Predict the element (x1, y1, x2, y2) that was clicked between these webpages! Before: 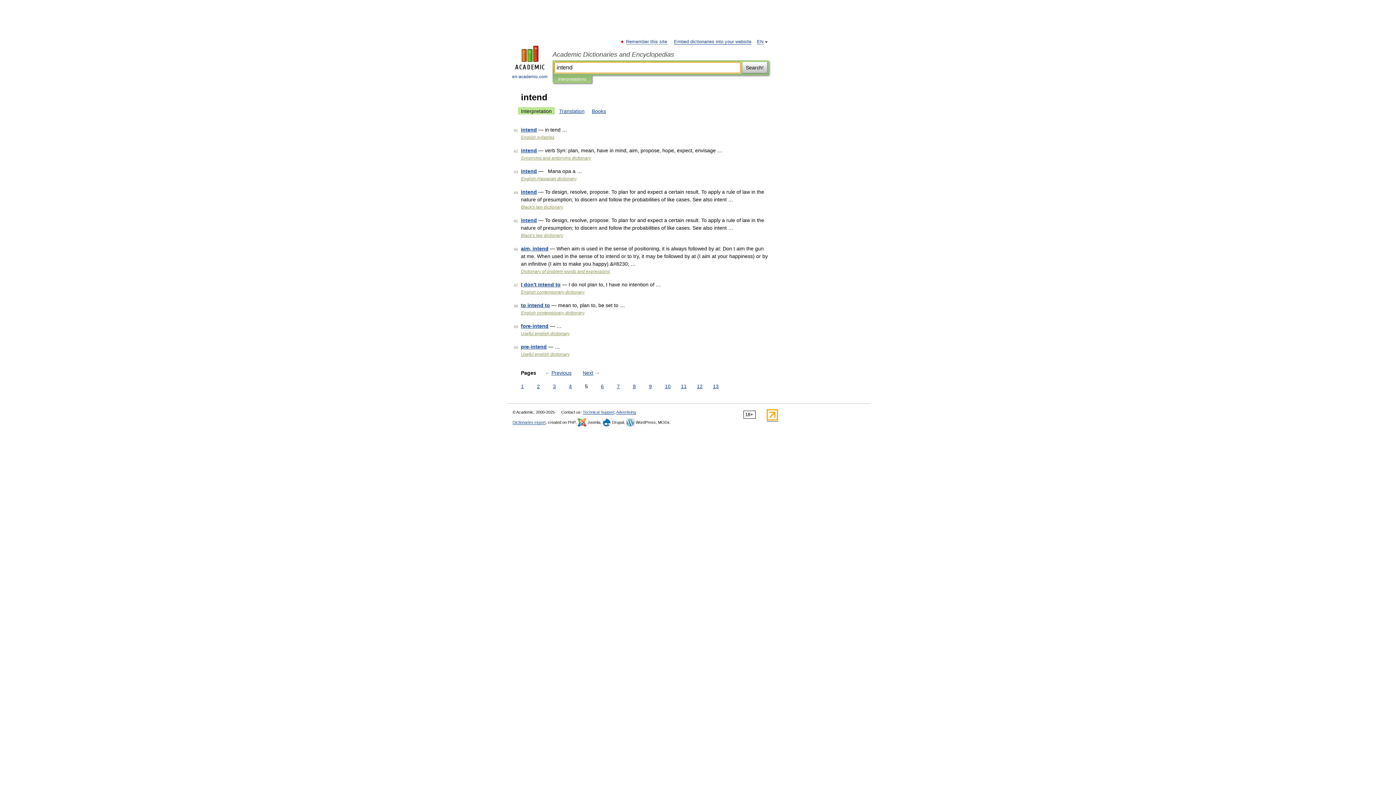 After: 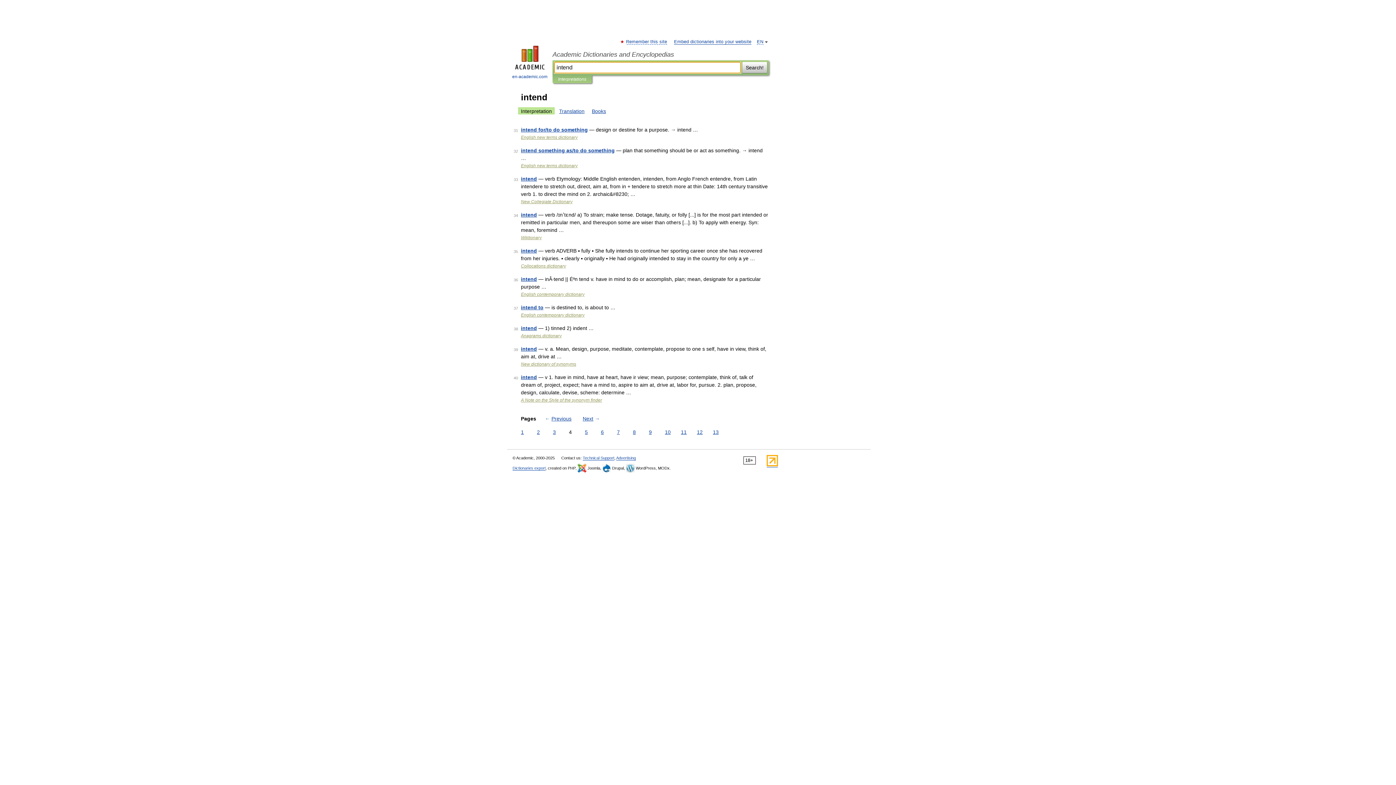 Action: bbox: (543, 369, 573, 377) label: ← Previous